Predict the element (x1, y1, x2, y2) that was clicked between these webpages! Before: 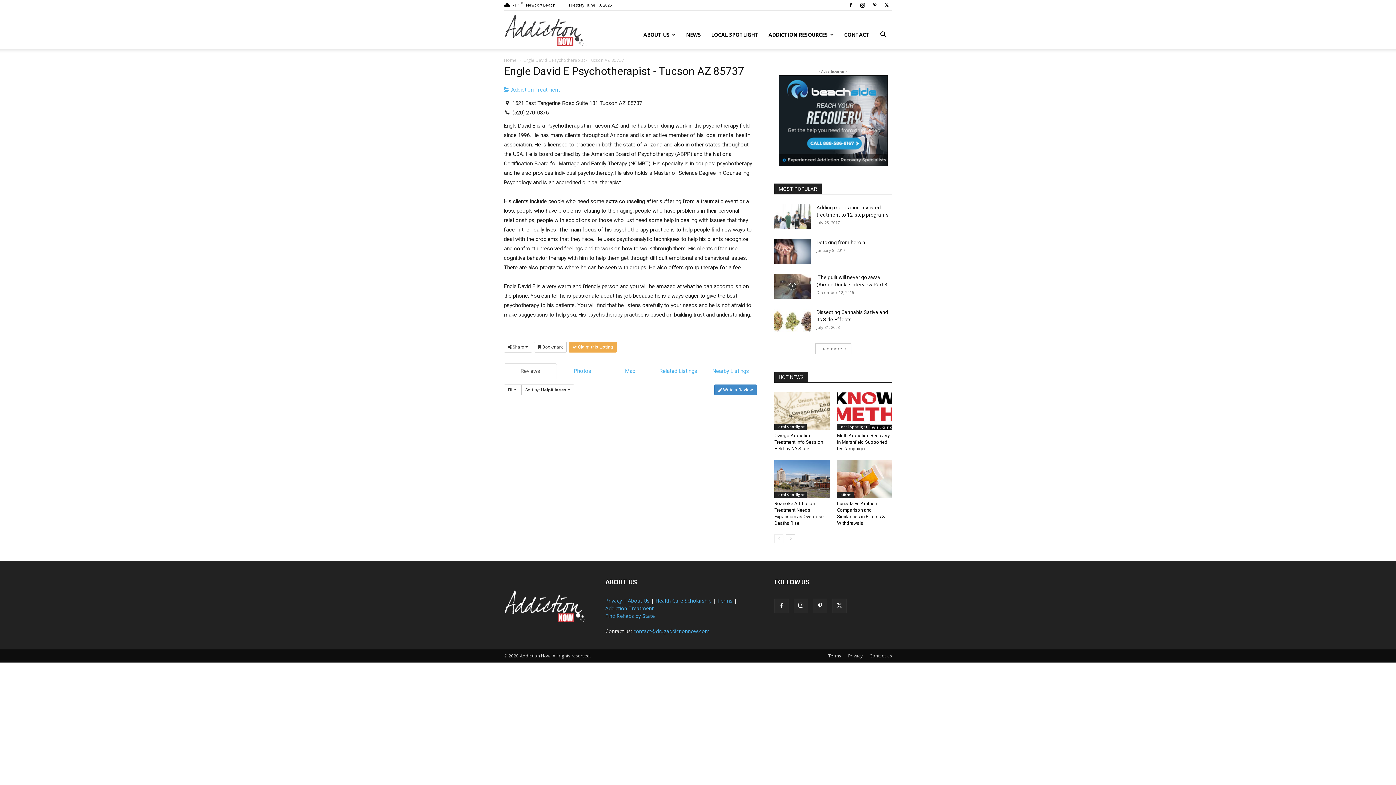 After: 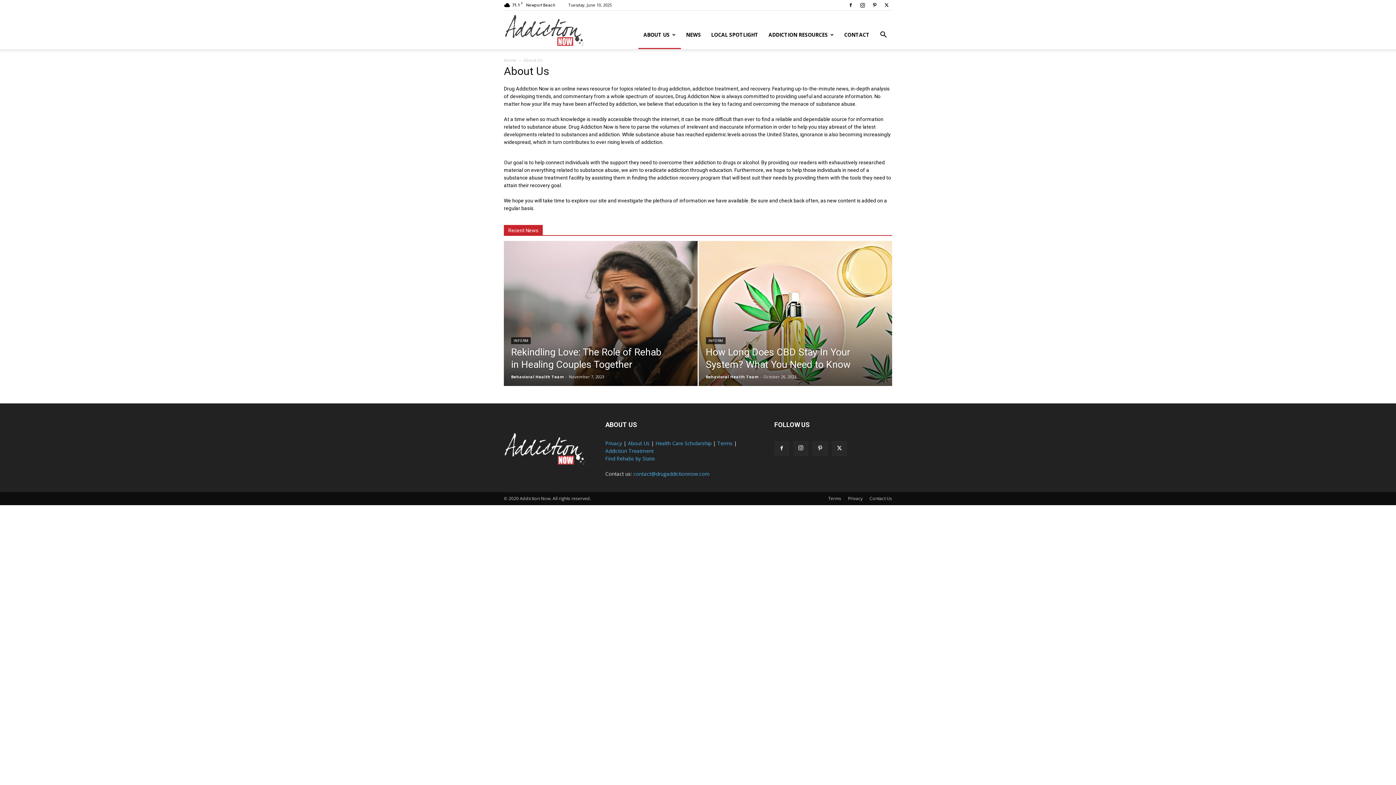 Action: label: About Us bbox: (628, 597, 649, 604)